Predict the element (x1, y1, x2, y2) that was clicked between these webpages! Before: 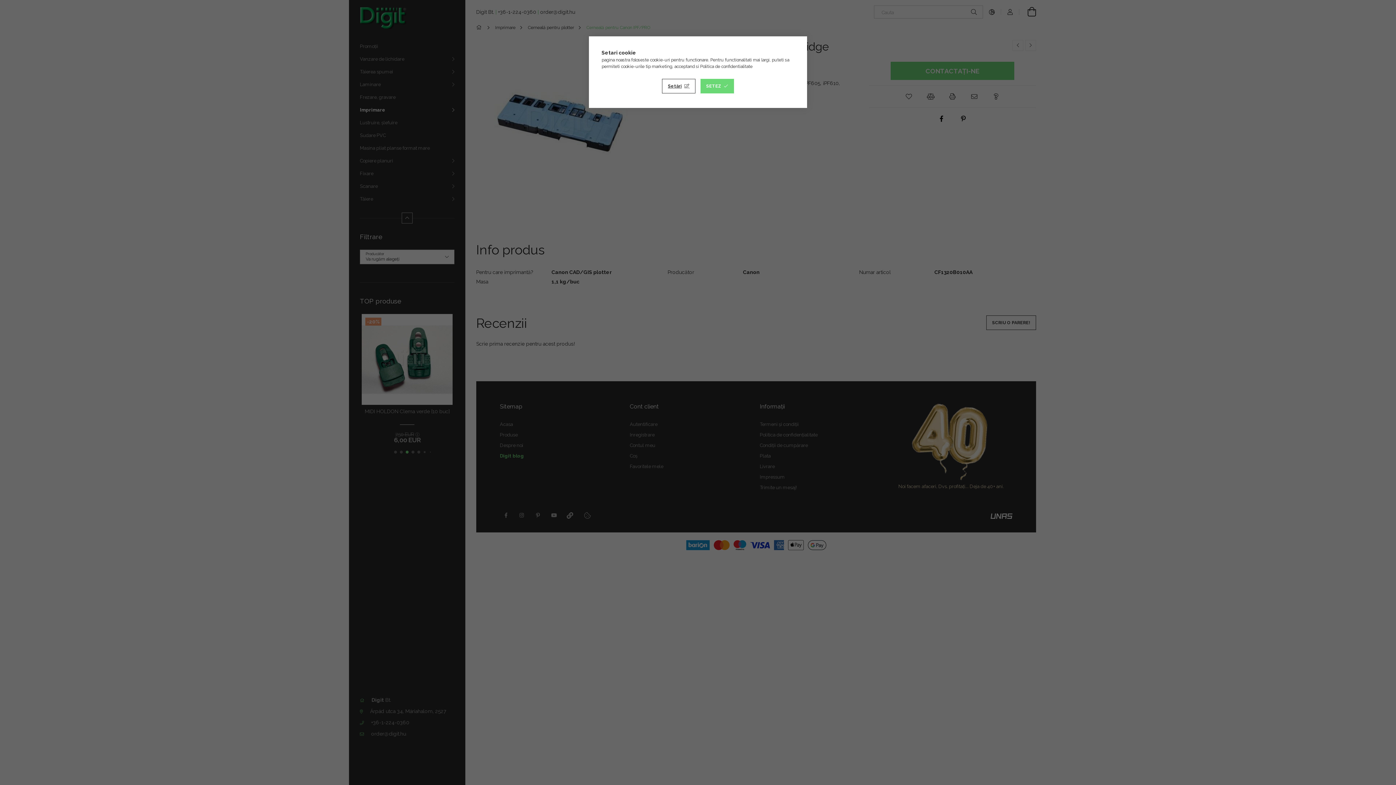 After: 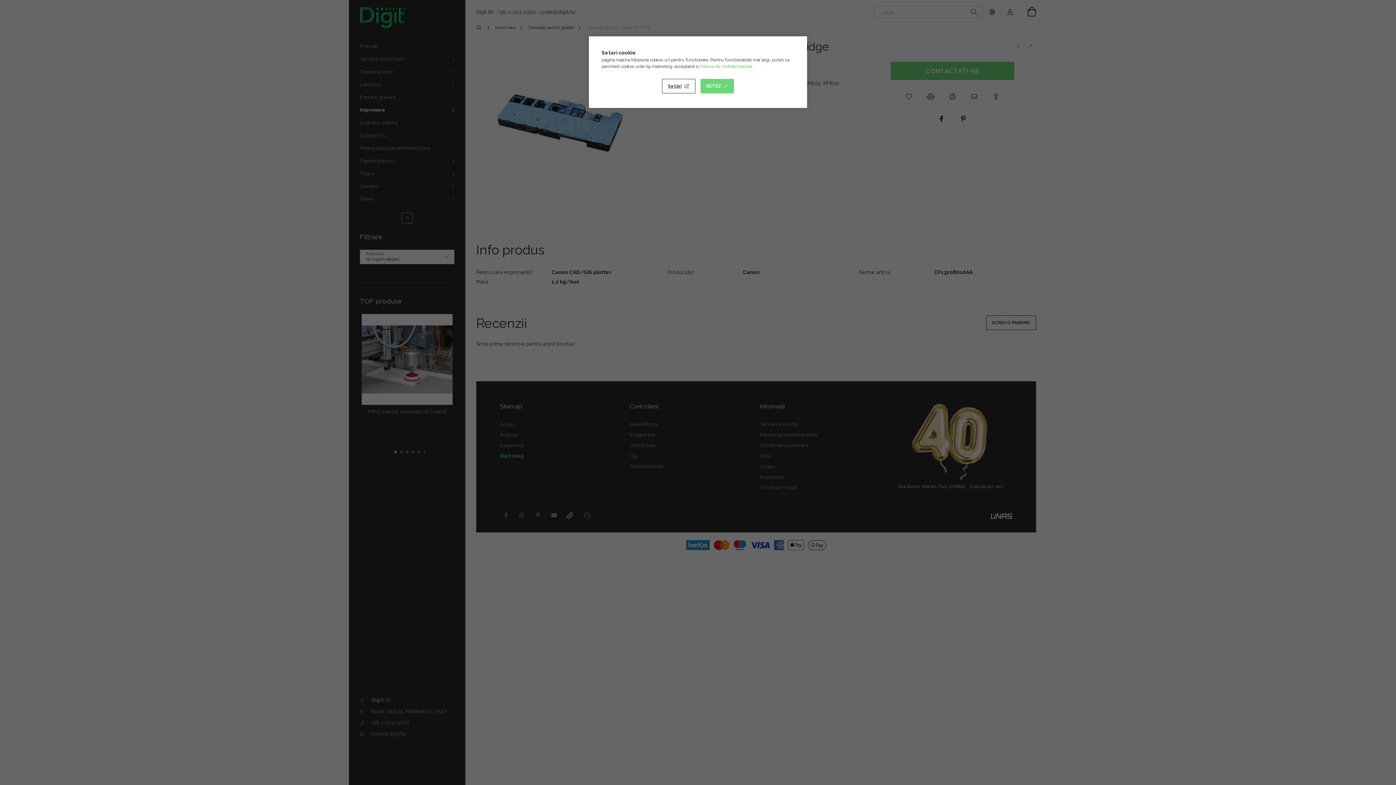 Action: label: Politica de confidentialitate bbox: (700, 64, 752, 69)